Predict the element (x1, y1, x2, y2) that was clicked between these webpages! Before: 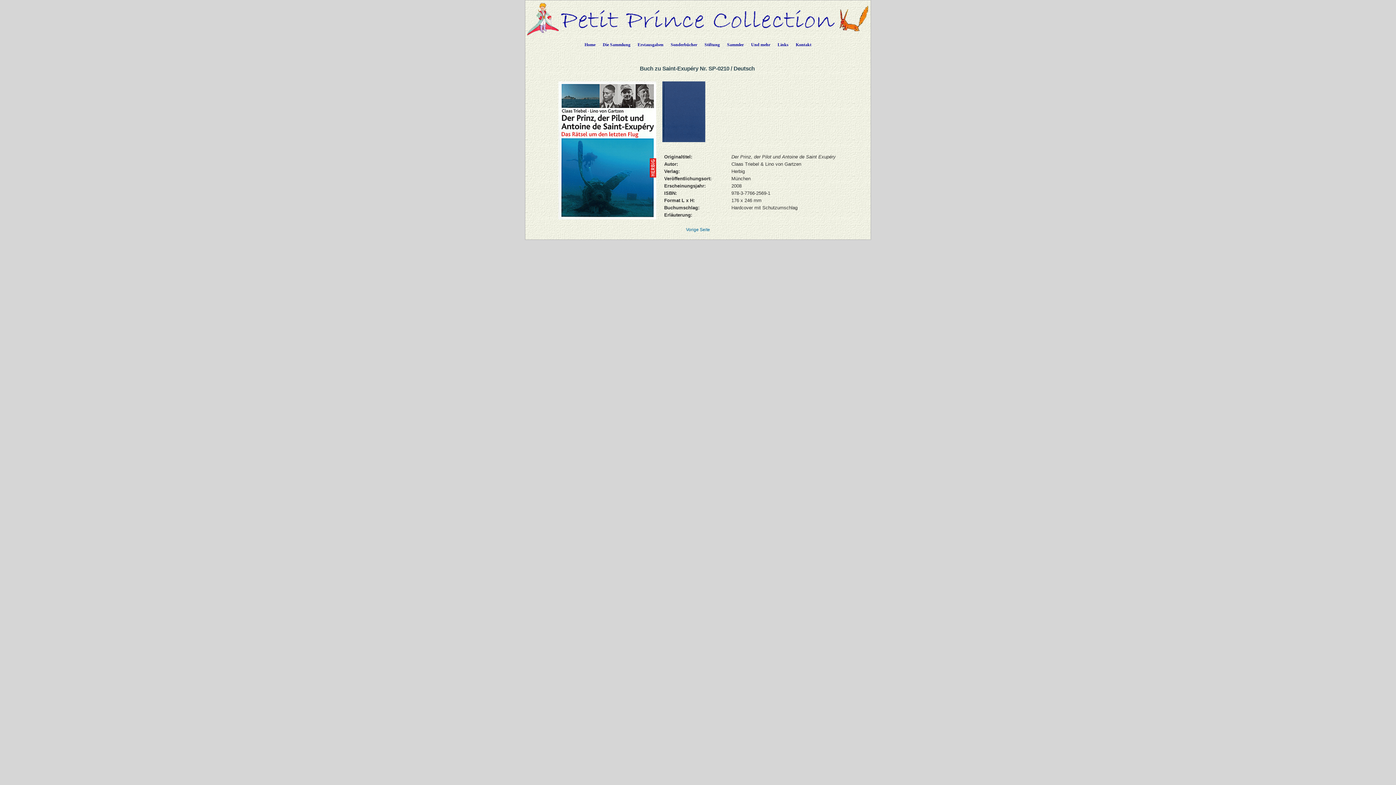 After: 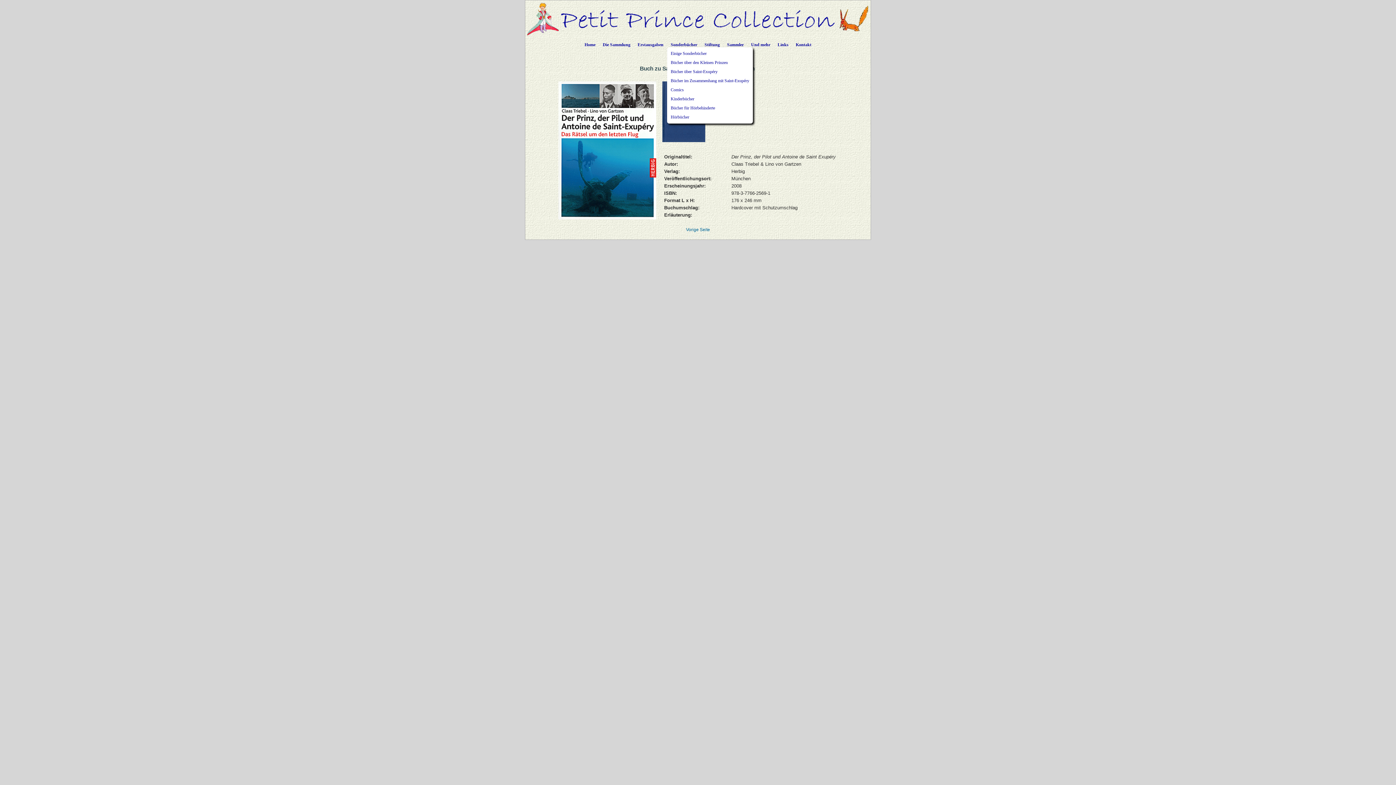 Action: label: Sonderbücher bbox: (667, 36, 701, 50)